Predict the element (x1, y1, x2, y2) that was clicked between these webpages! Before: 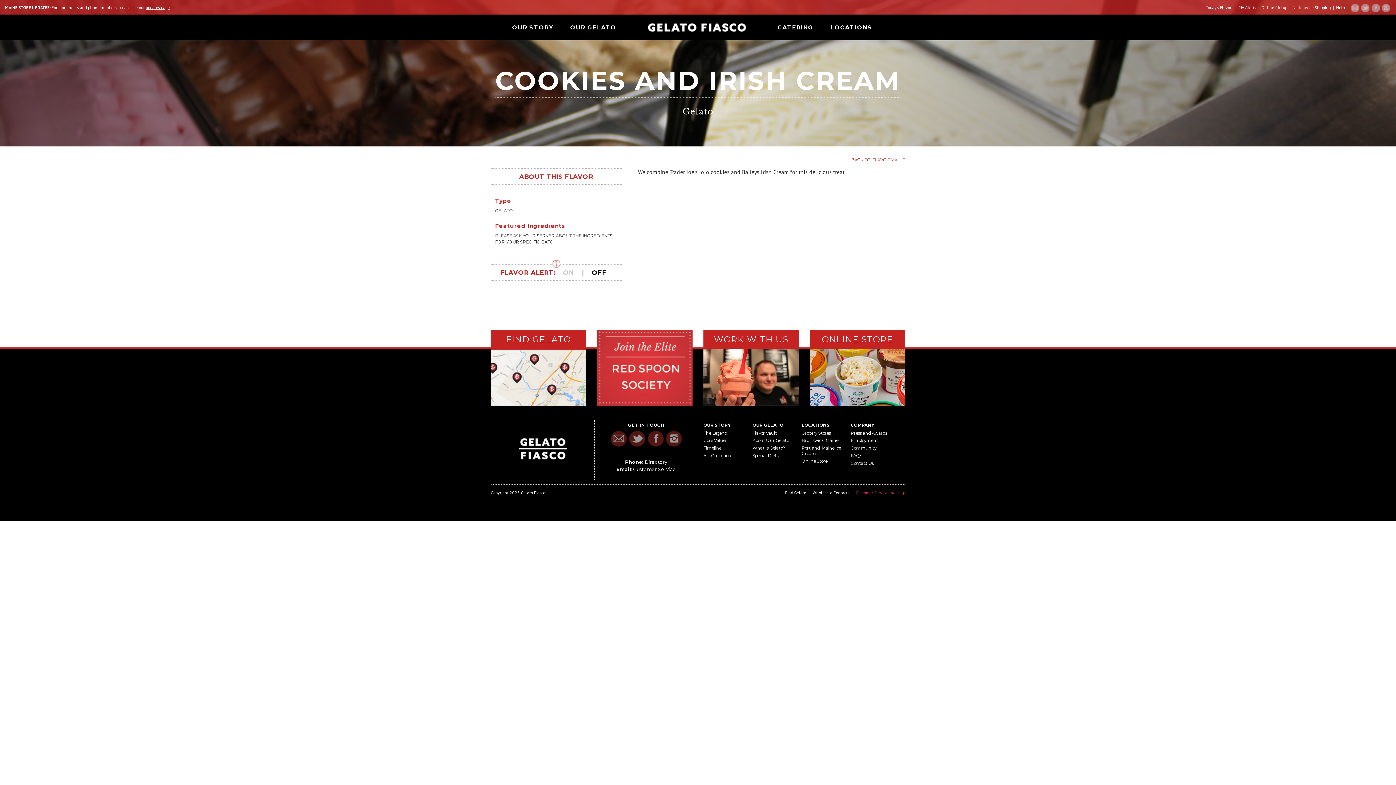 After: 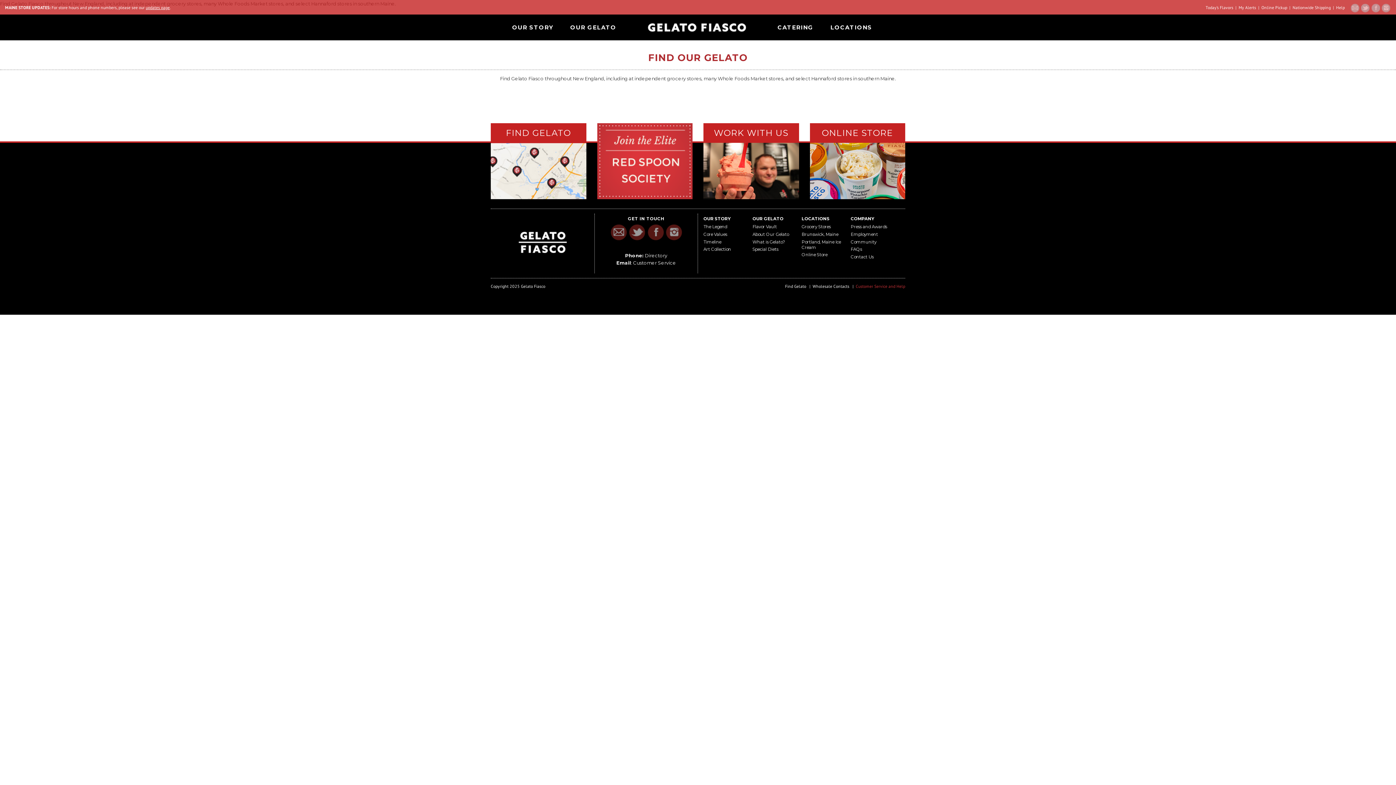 Action: bbox: (490, 349, 586, 405)